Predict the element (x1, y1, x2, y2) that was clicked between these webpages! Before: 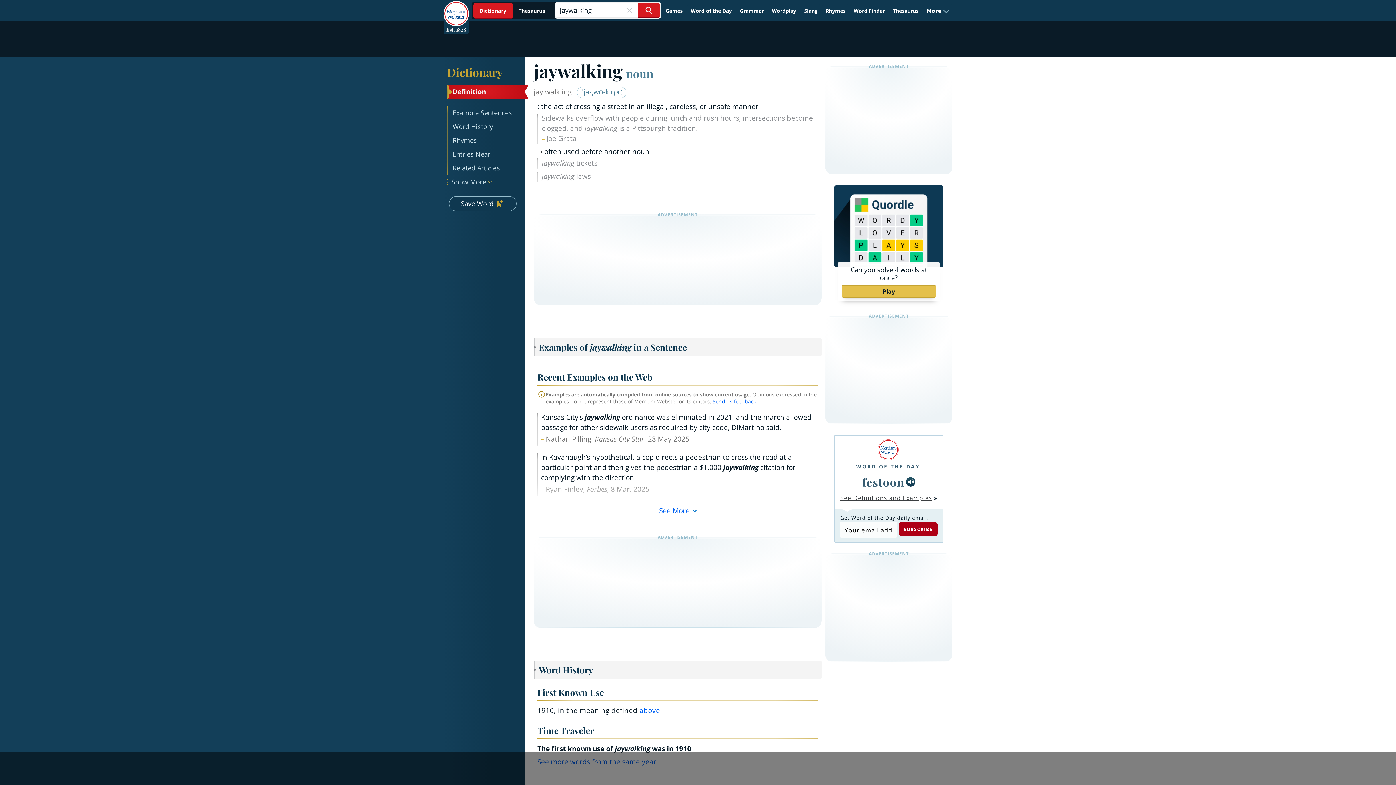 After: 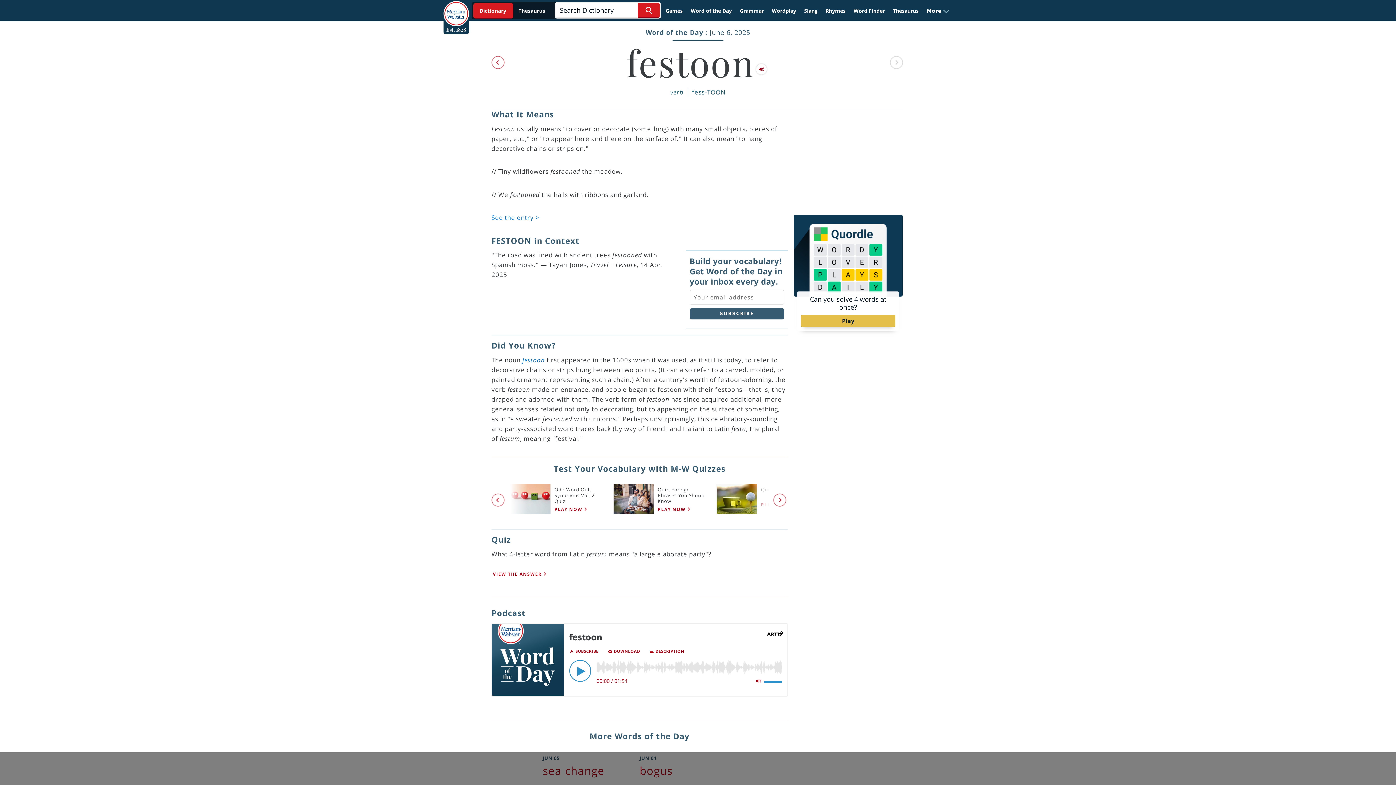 Action: bbox: (687, 4, 735, 17) label: Word of the Day